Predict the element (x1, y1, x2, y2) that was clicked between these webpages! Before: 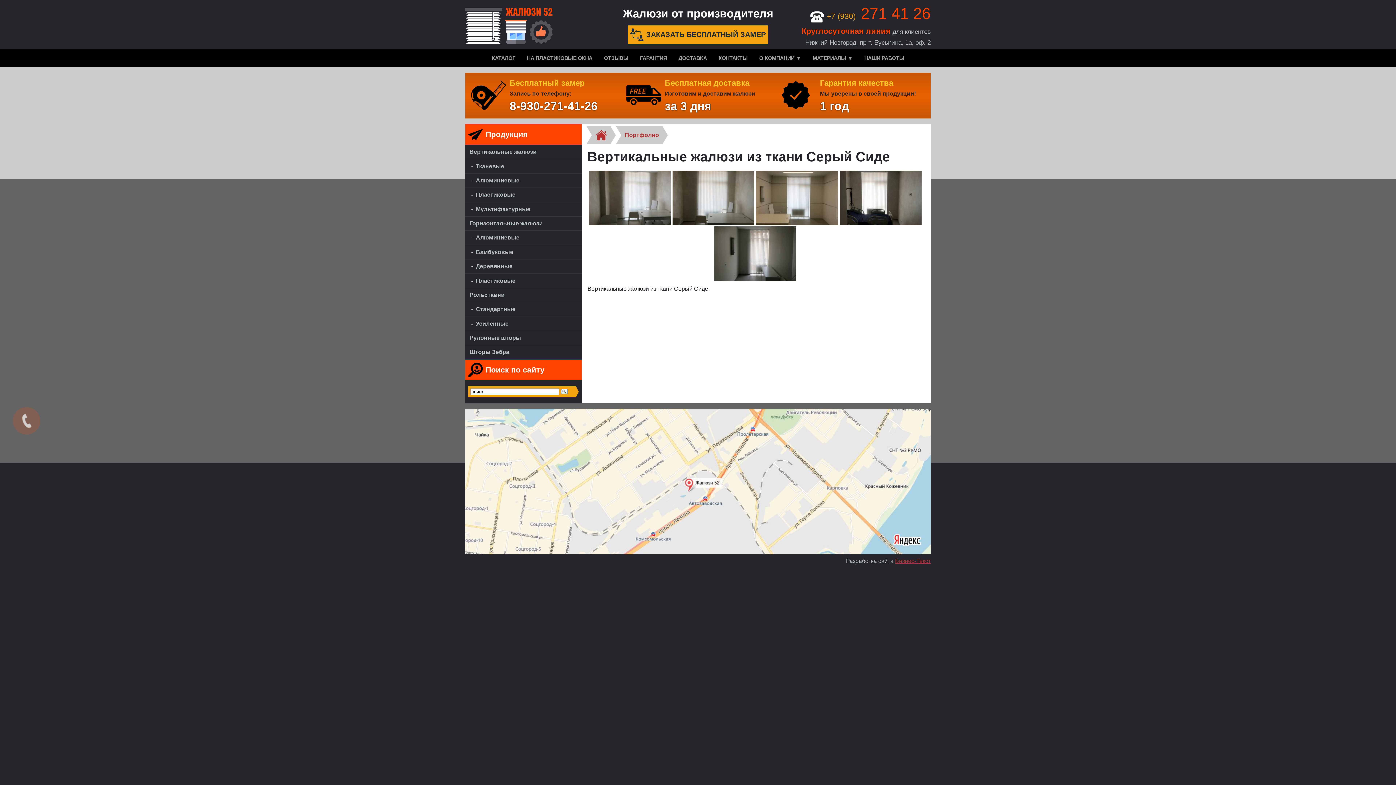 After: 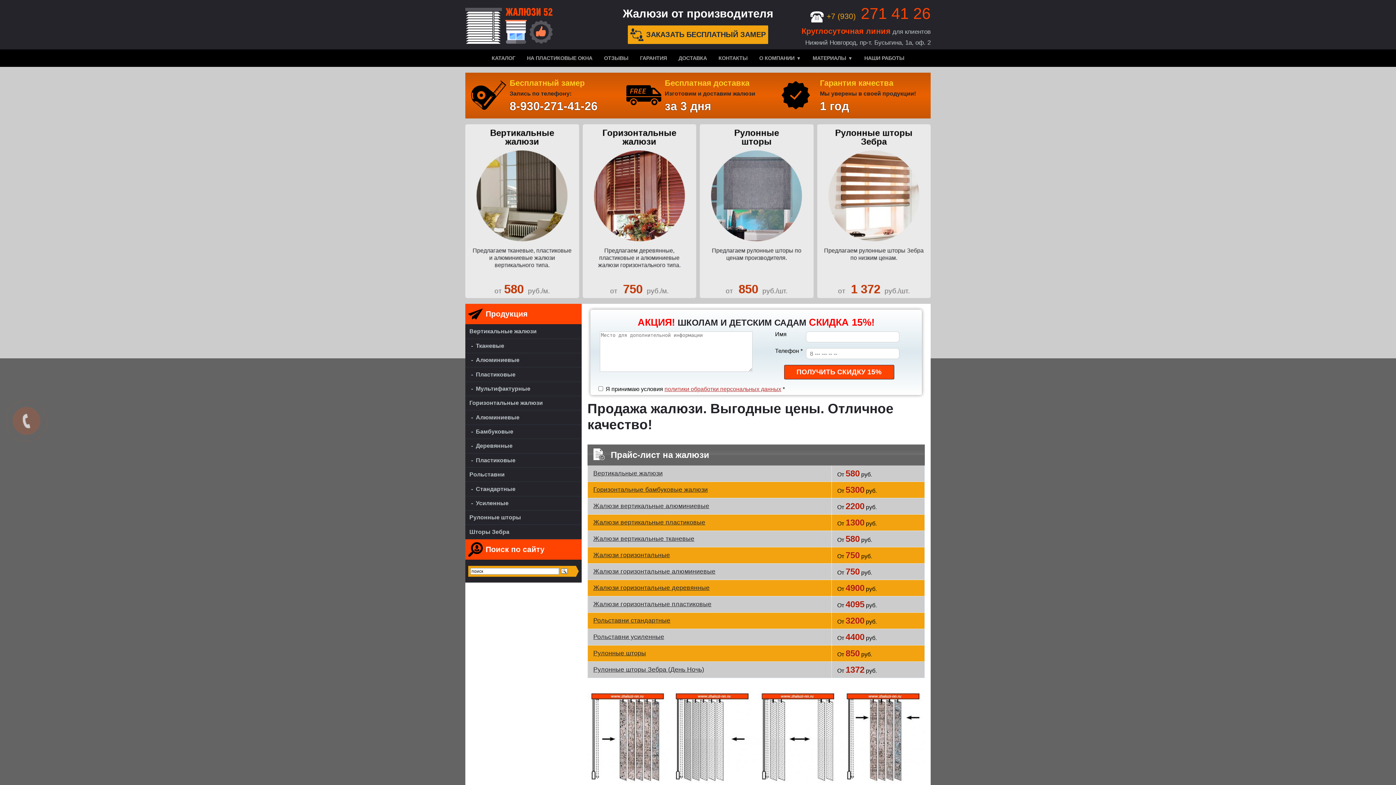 Action: bbox: (465, 7, 620, 44)